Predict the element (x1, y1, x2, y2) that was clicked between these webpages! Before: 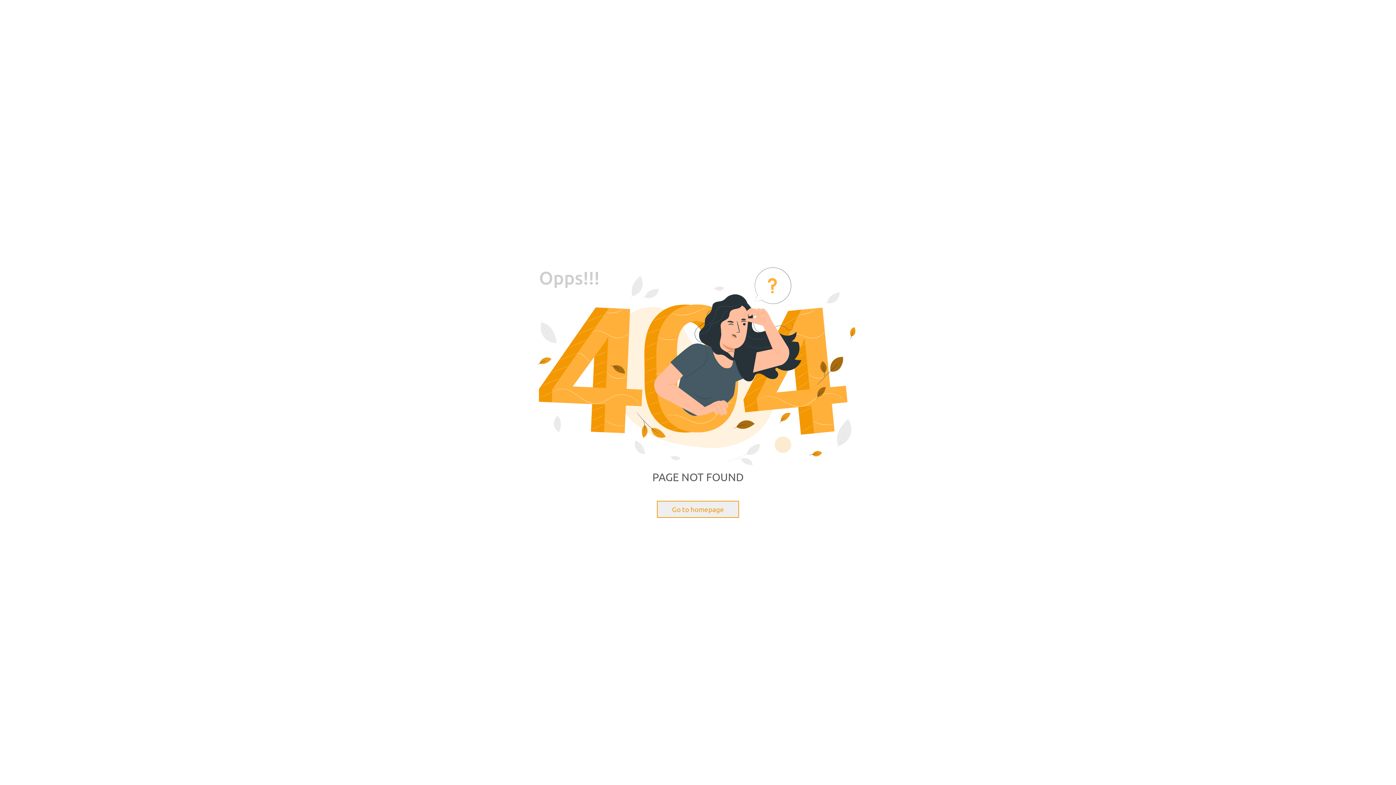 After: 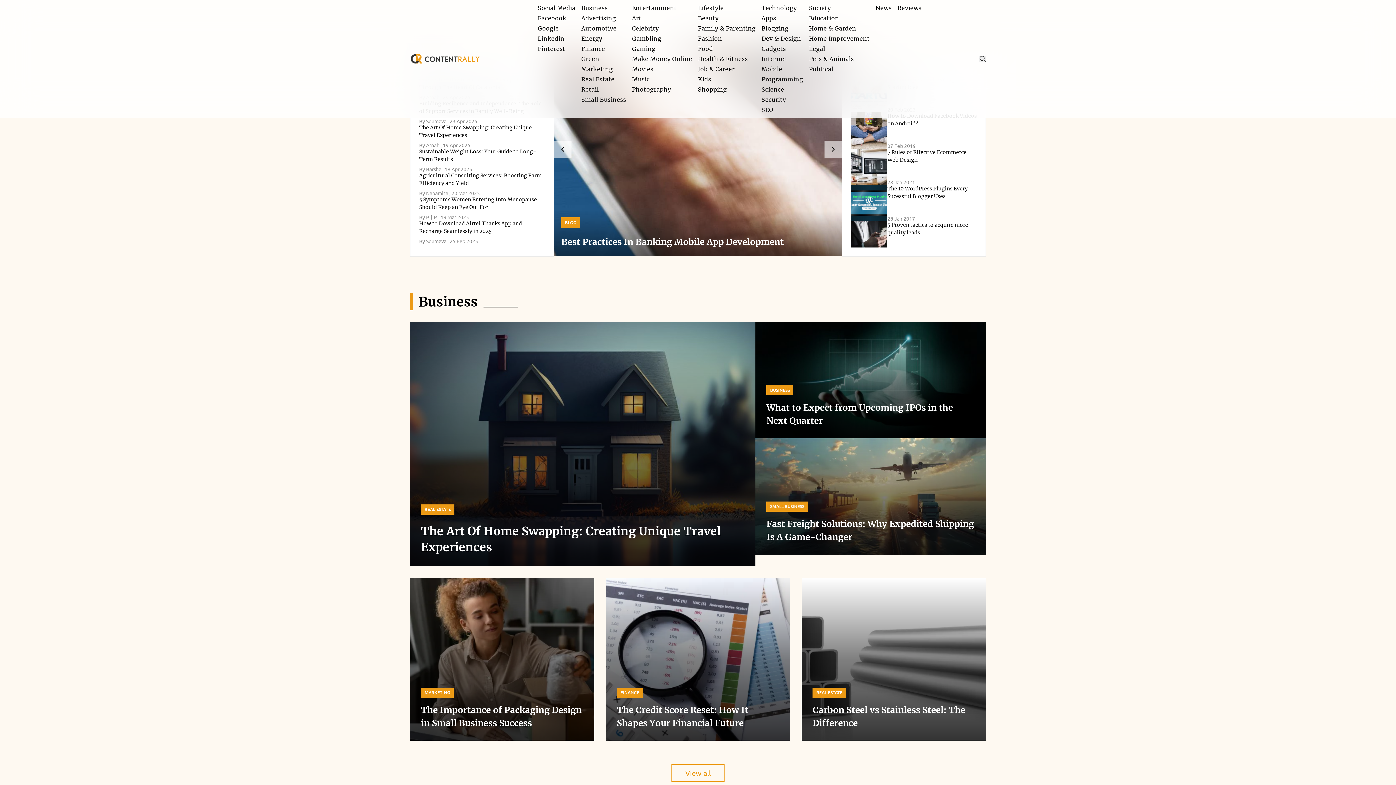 Action: bbox: (657, 500, 739, 518) label: Go to homepage